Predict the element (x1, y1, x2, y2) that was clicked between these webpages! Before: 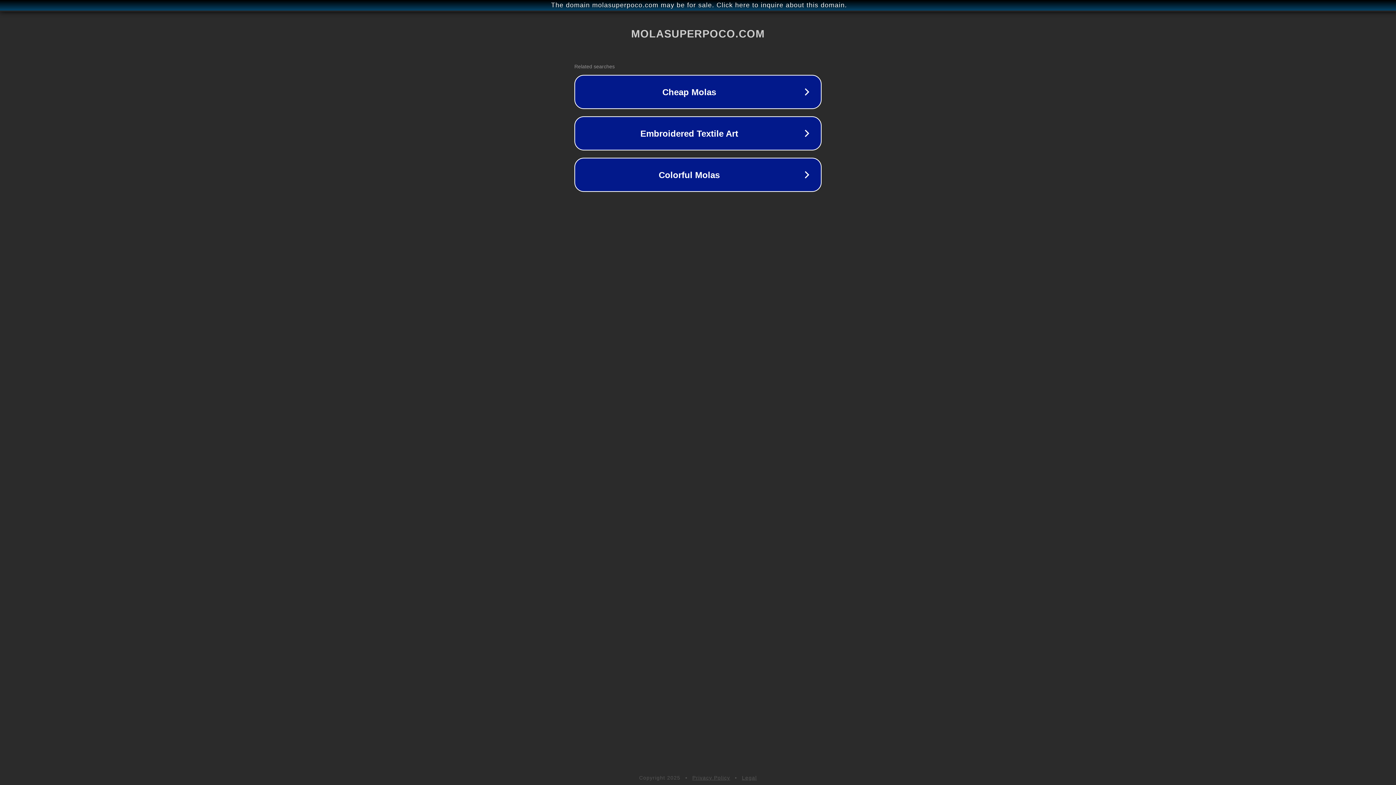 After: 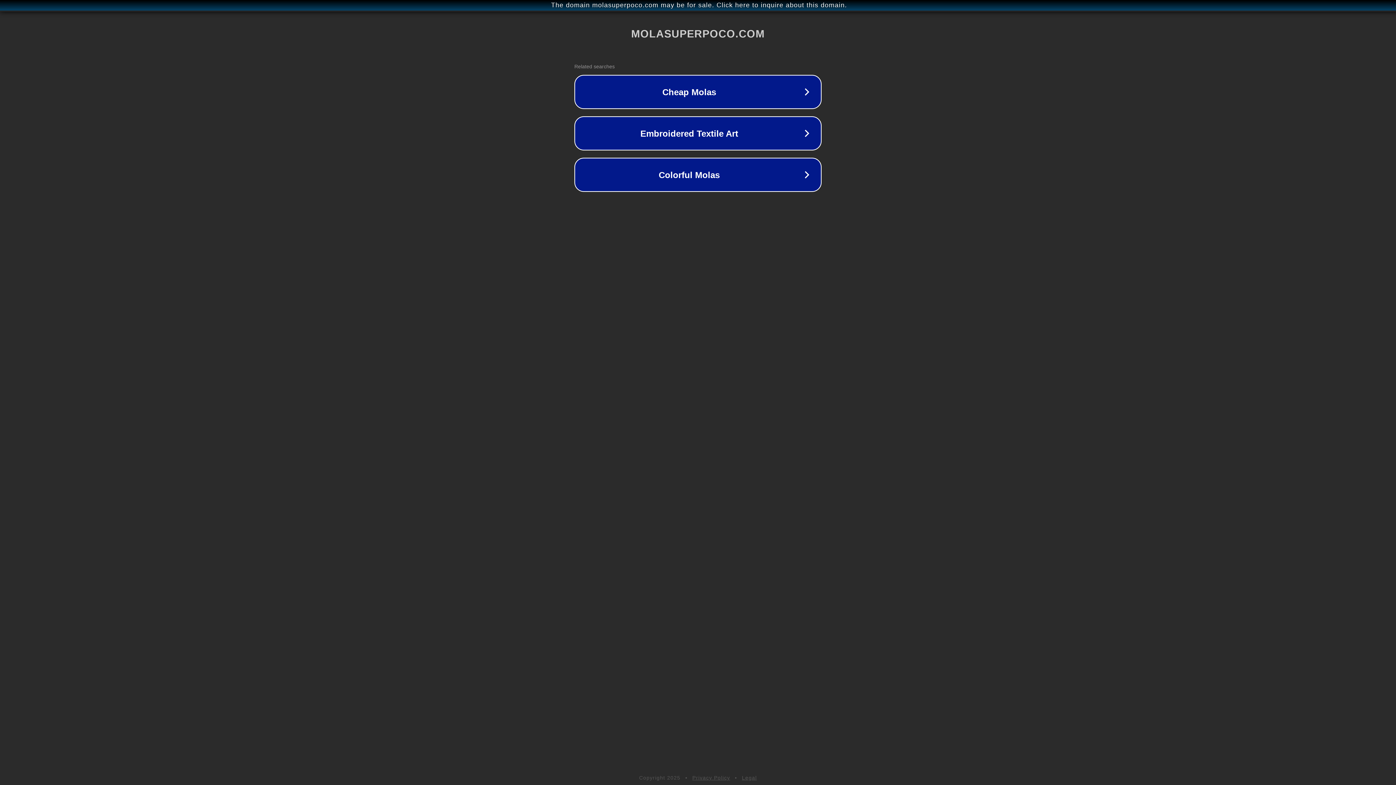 Action: bbox: (742, 775, 757, 781) label: Legal